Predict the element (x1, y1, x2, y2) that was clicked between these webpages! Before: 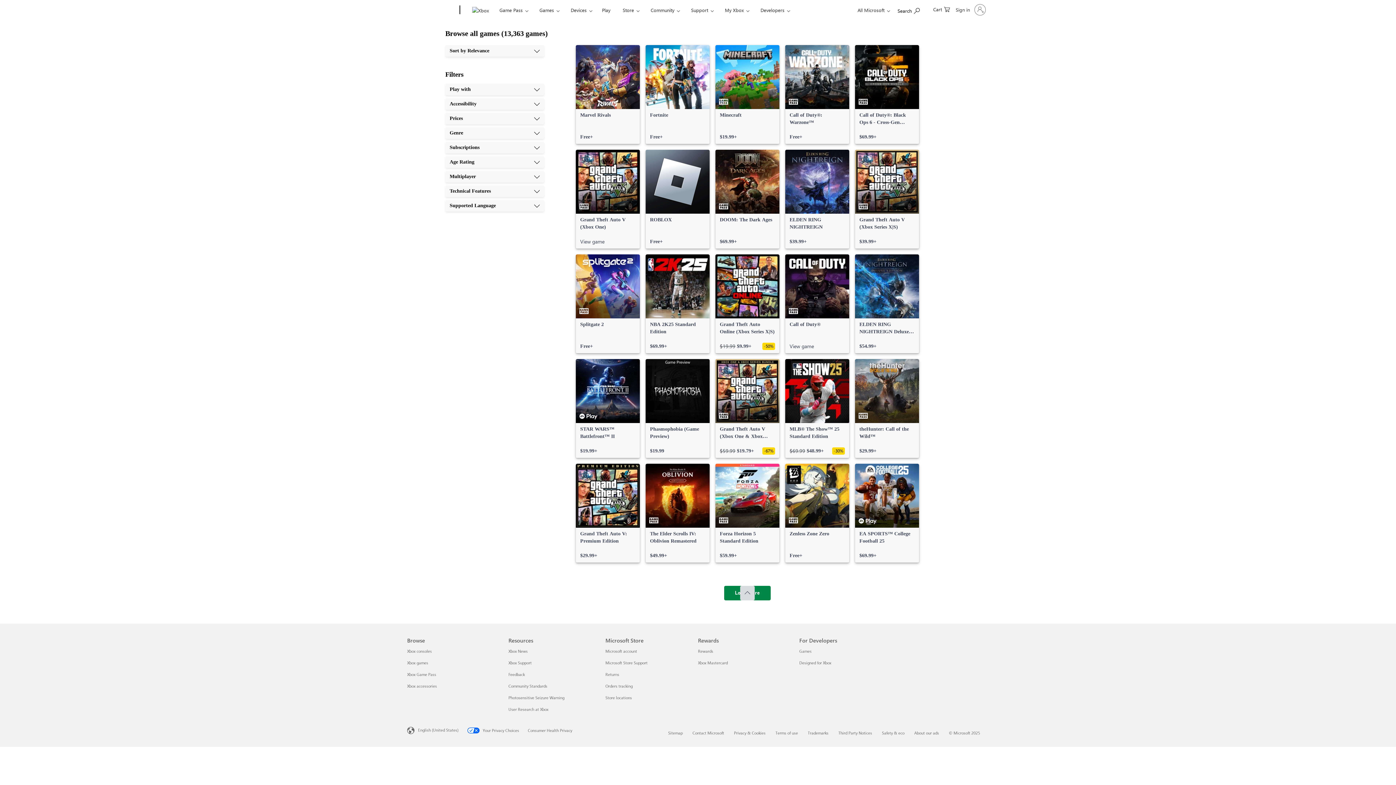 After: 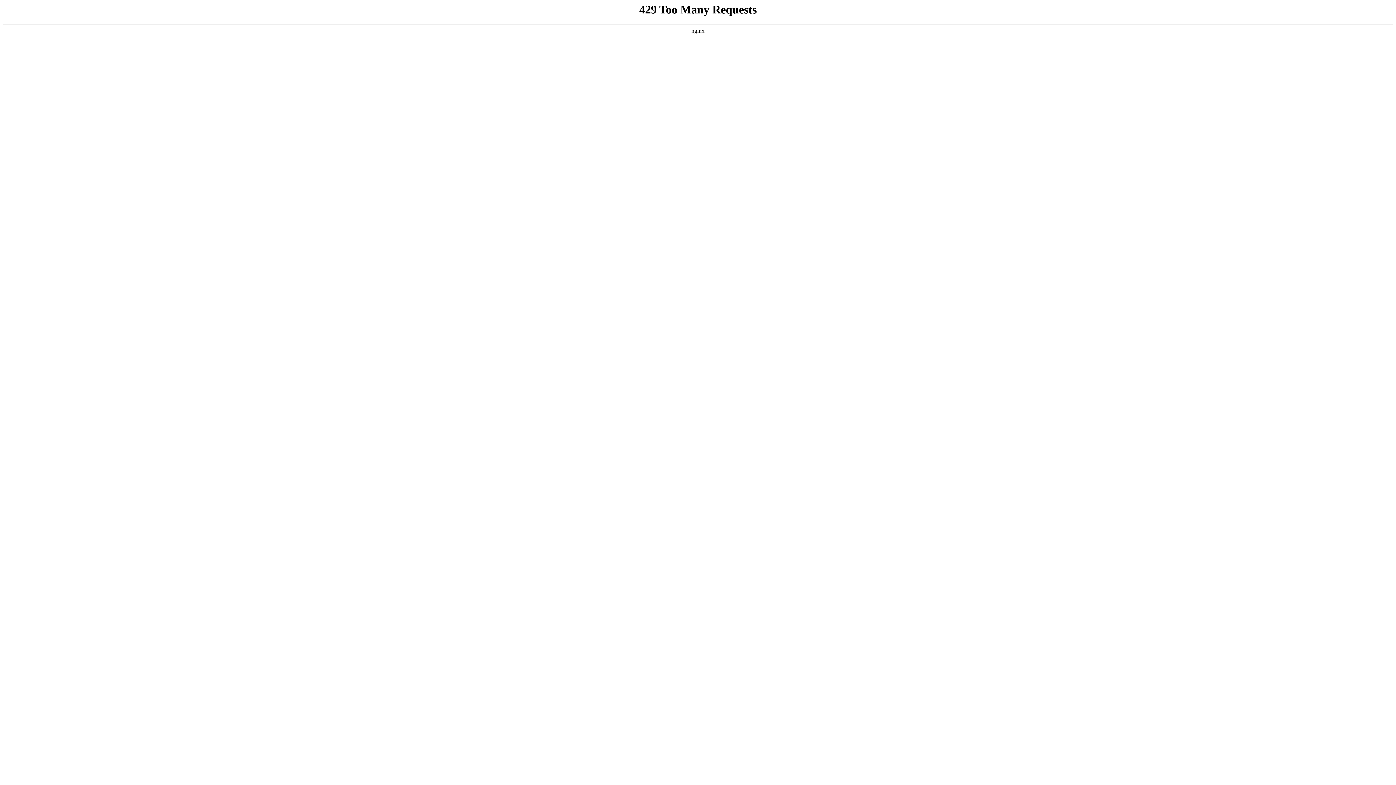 Action: bbox: (508, 649, 527, 653) label: Xbox News Resources